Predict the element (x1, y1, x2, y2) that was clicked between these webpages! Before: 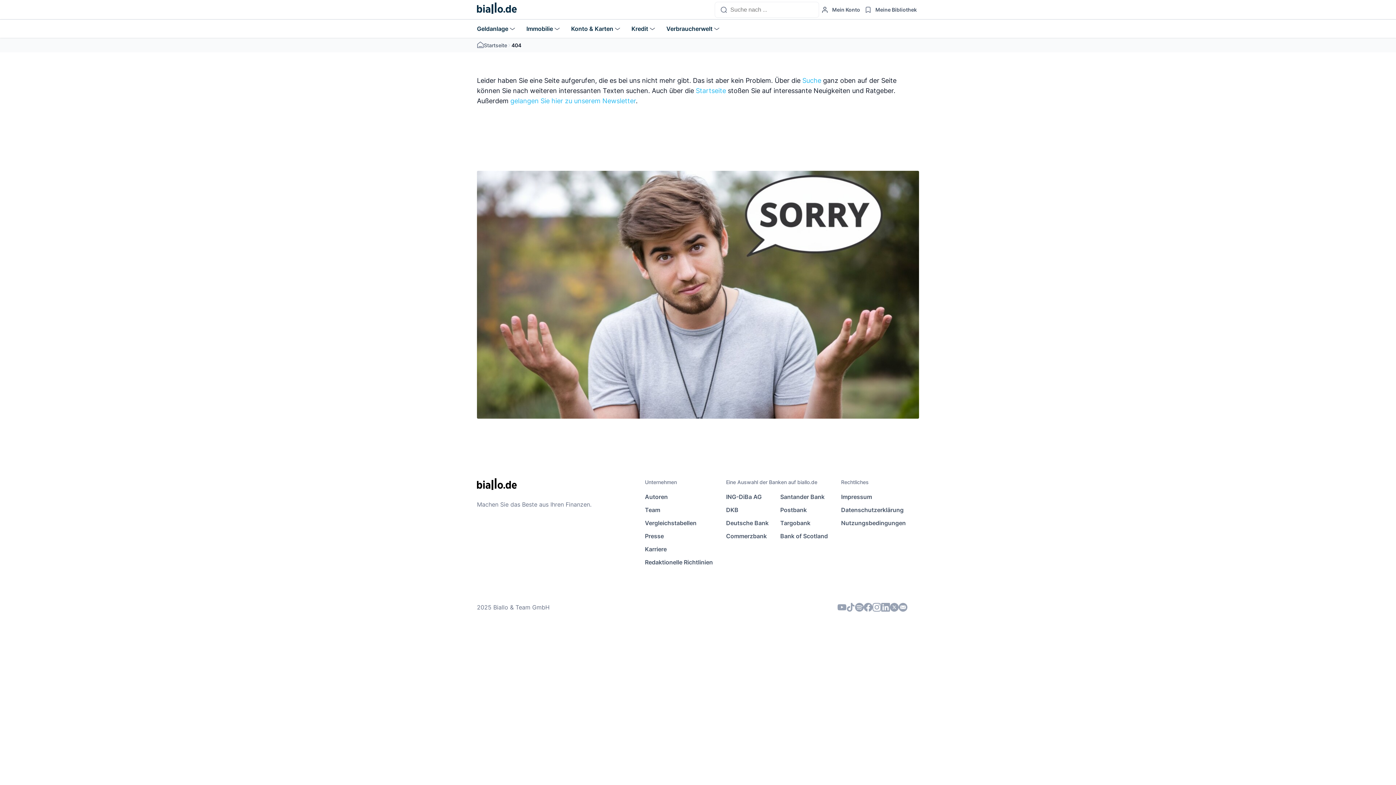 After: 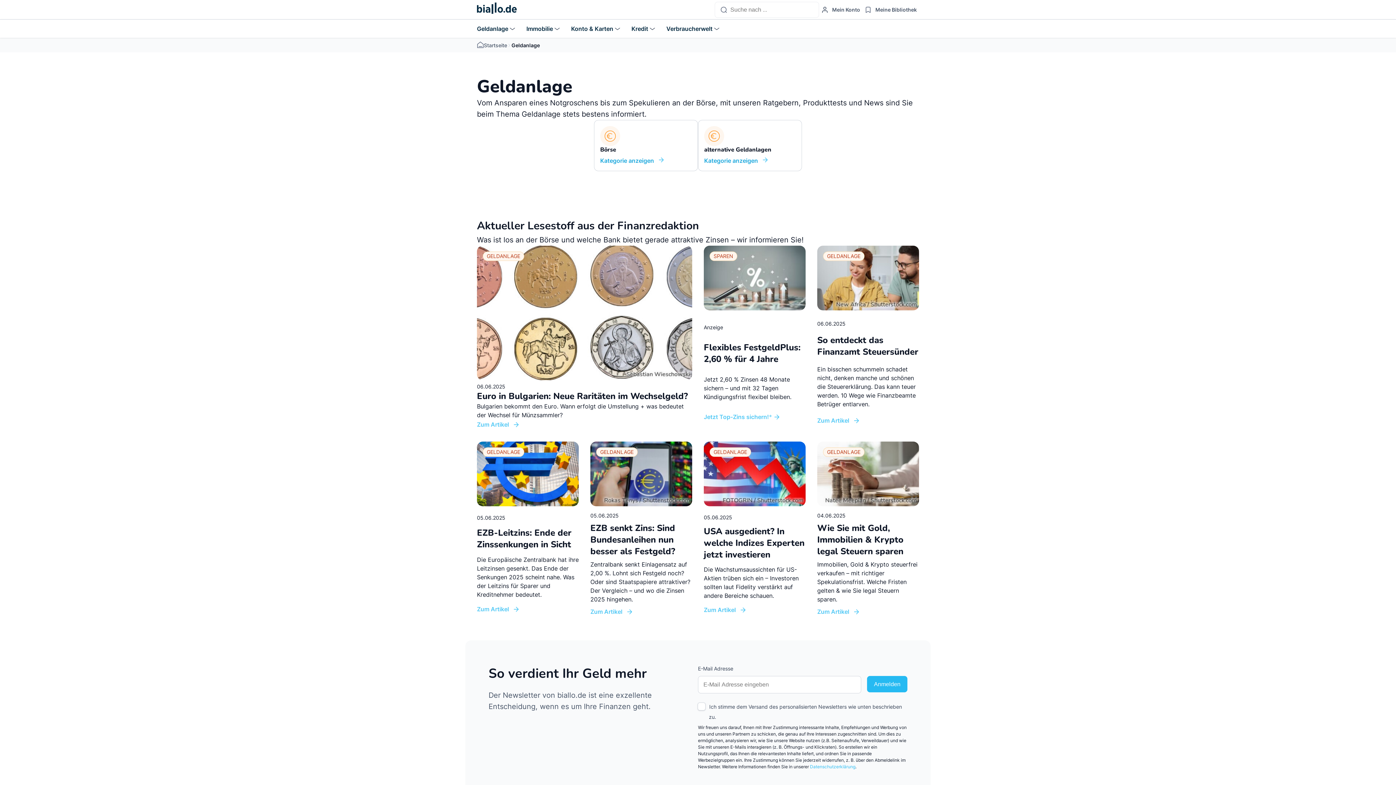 Action: bbox: (477, 25, 508, 32) label: Geldanlage